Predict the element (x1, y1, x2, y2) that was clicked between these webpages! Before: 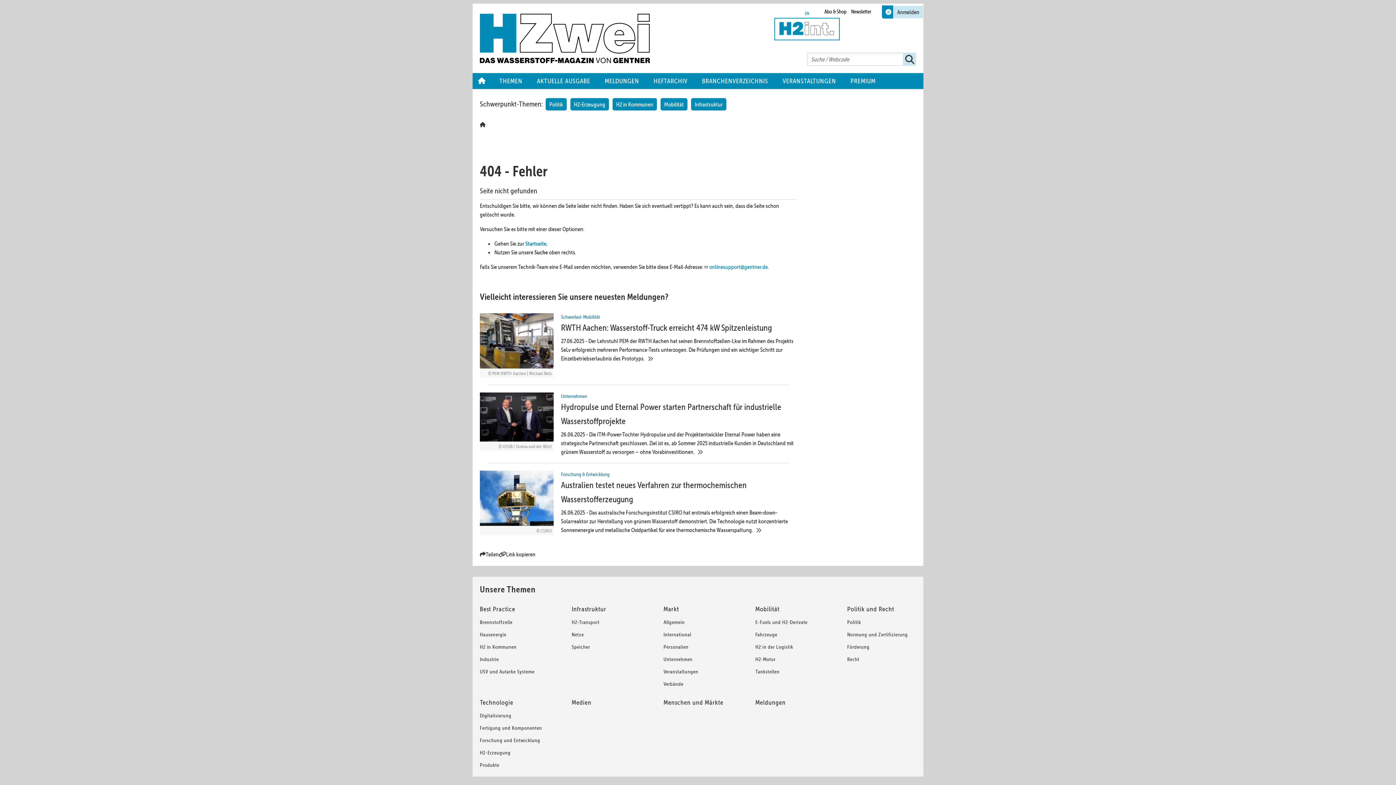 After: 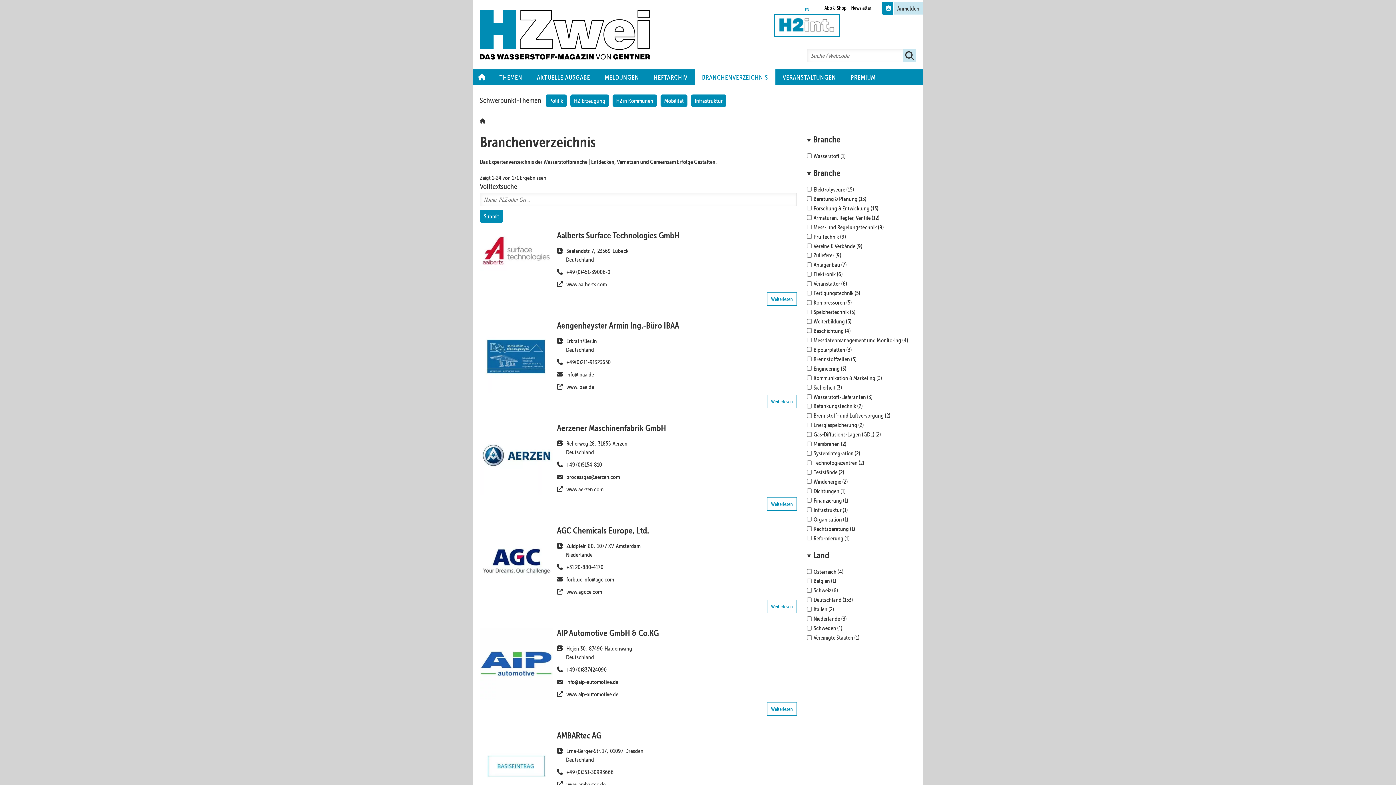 Action: bbox: (694, 73, 775, 89) label: BRANCHENVERZEICHNIS